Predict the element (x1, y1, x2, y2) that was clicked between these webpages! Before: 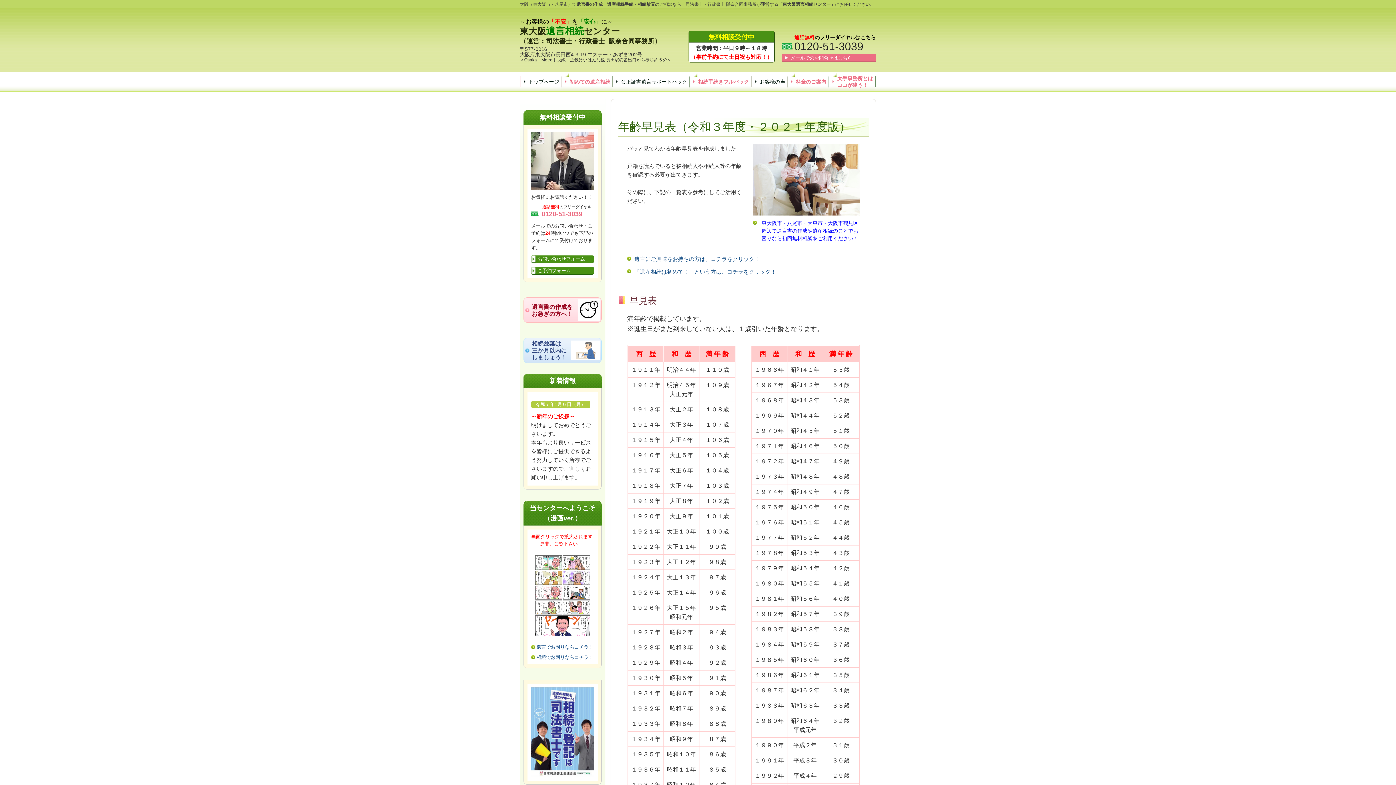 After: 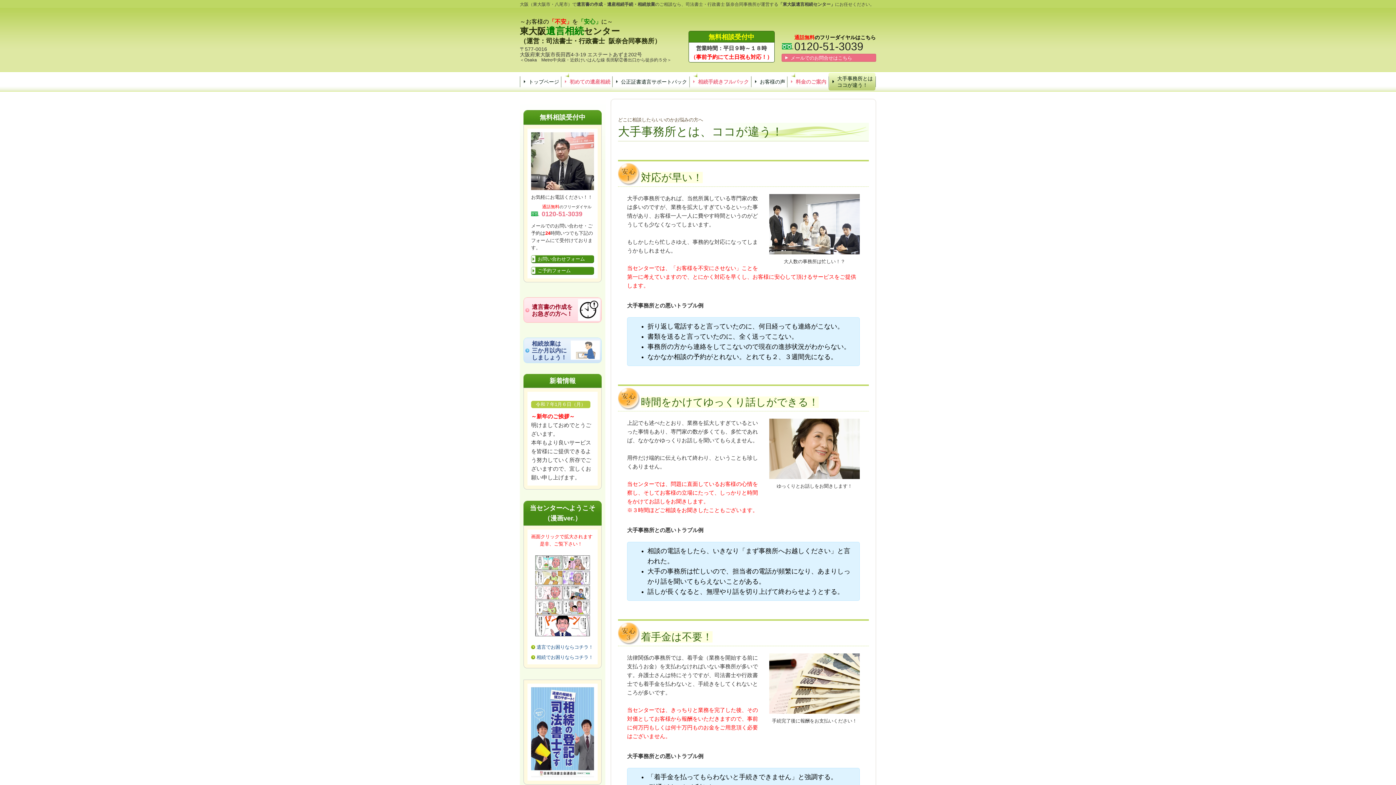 Action: bbox: (828, 72, 875, 90) label: 大手事務所とは
ココが違う！